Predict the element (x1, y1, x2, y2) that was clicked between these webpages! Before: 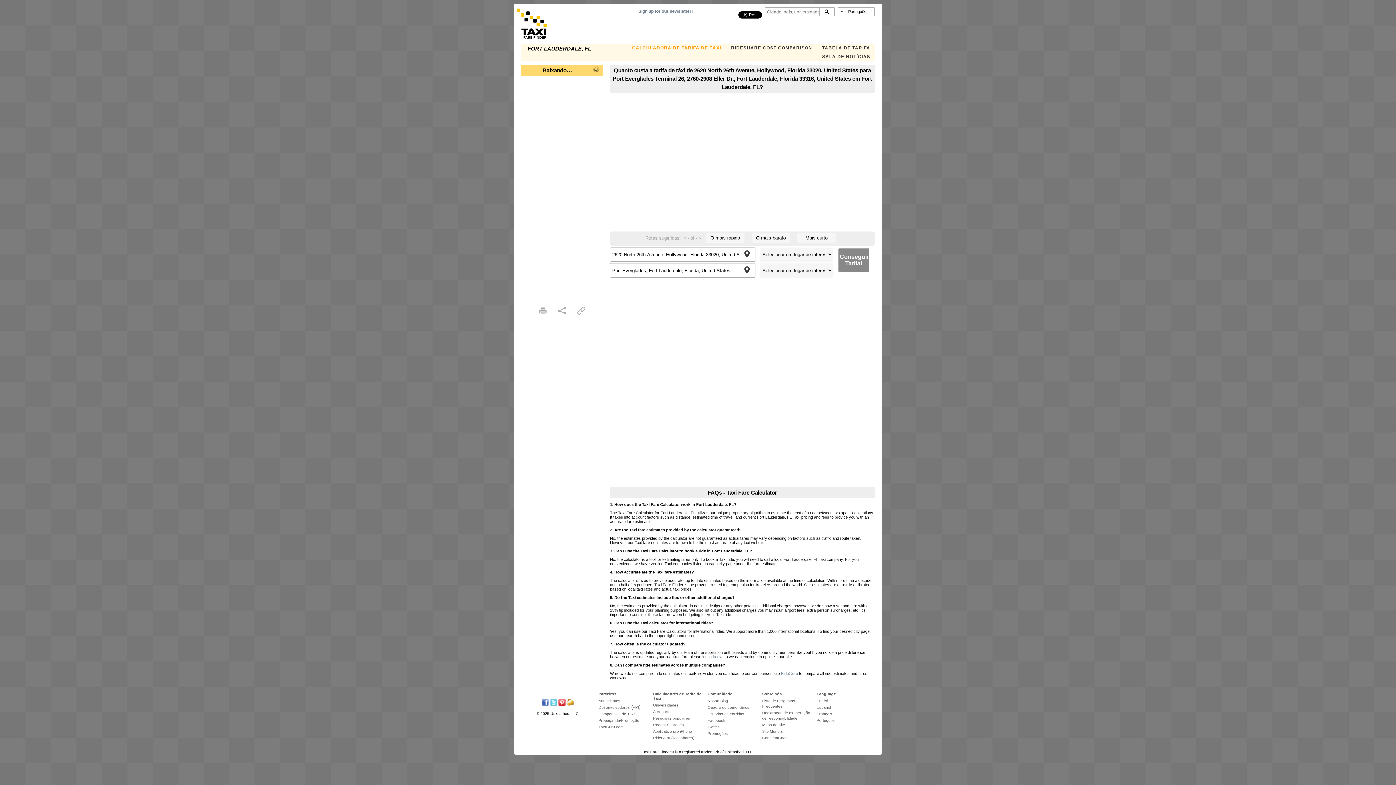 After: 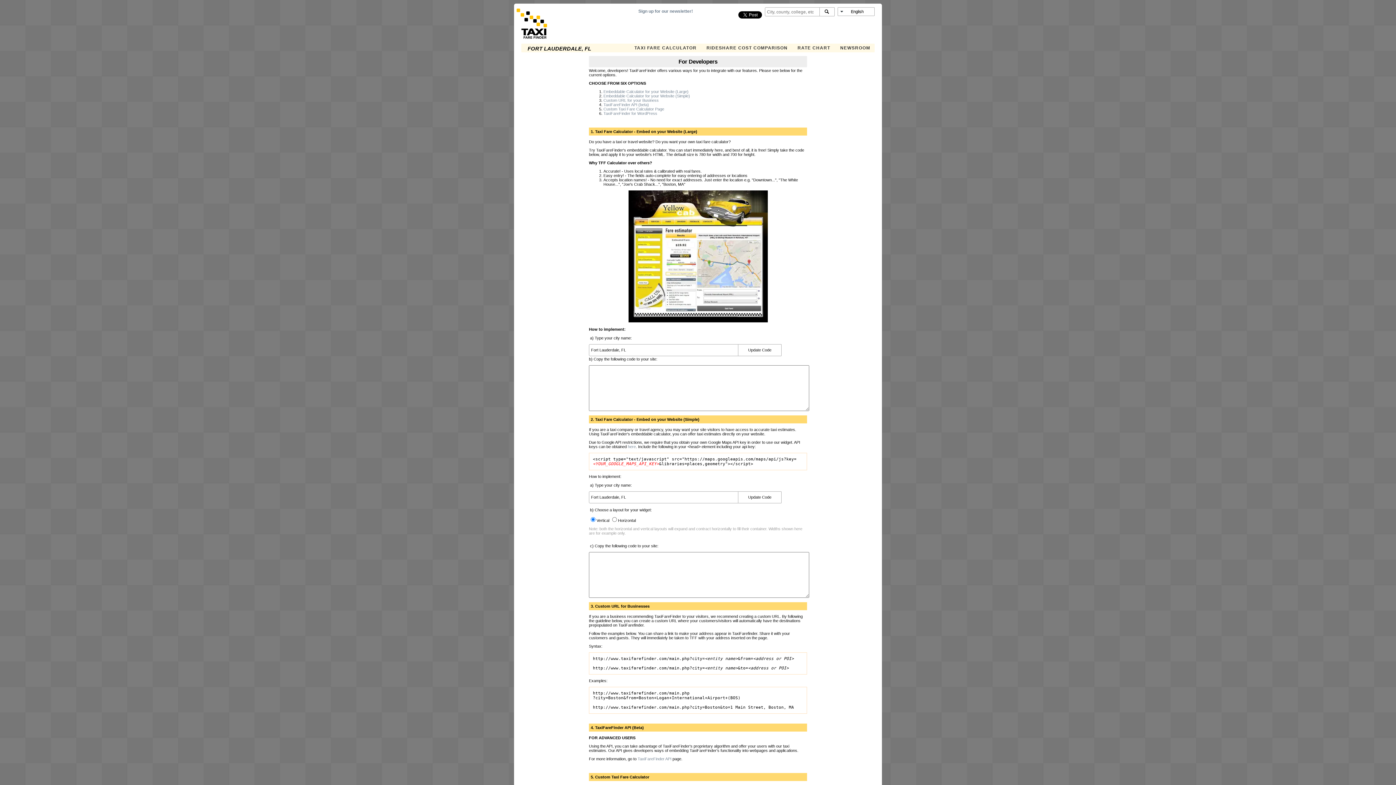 Action: bbox: (598, 705, 630, 709) label: Desenvolvedores